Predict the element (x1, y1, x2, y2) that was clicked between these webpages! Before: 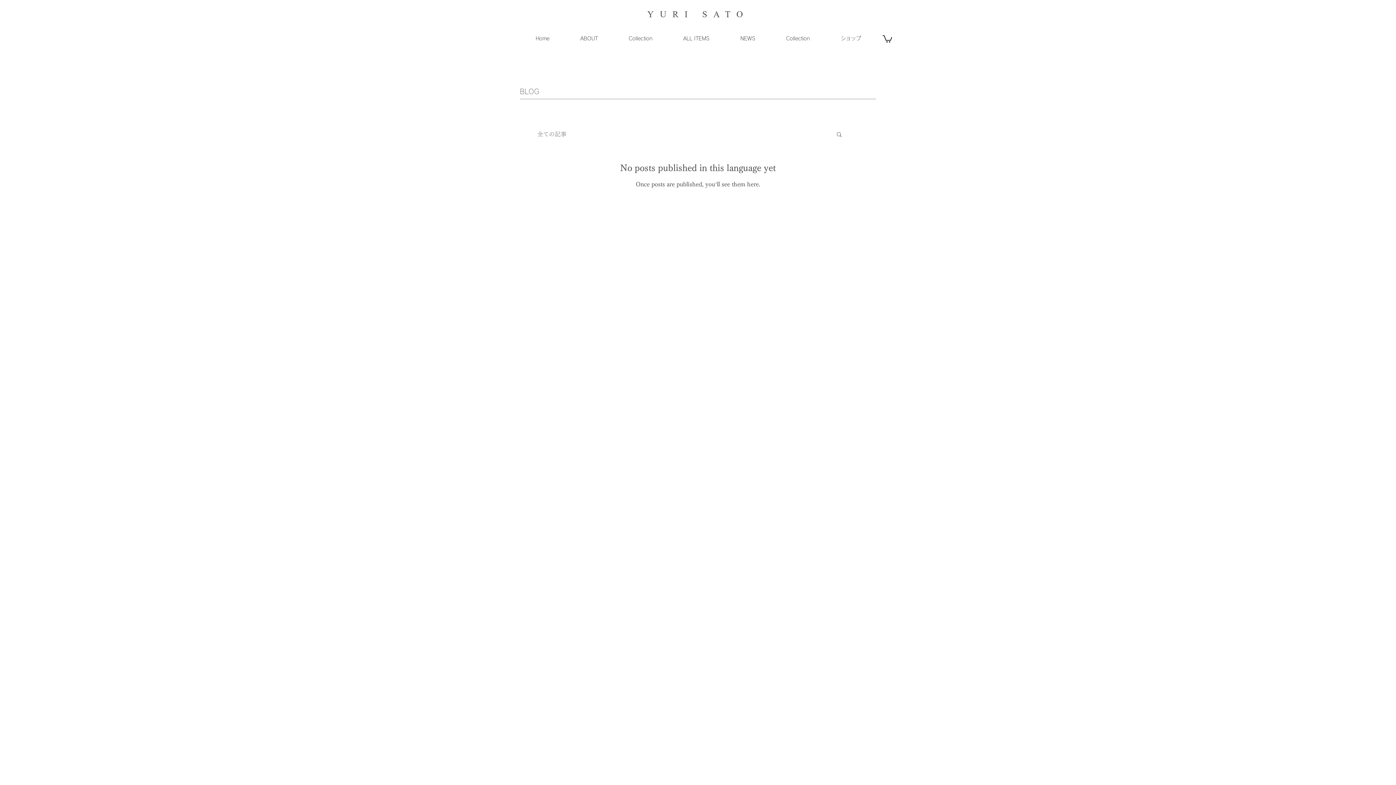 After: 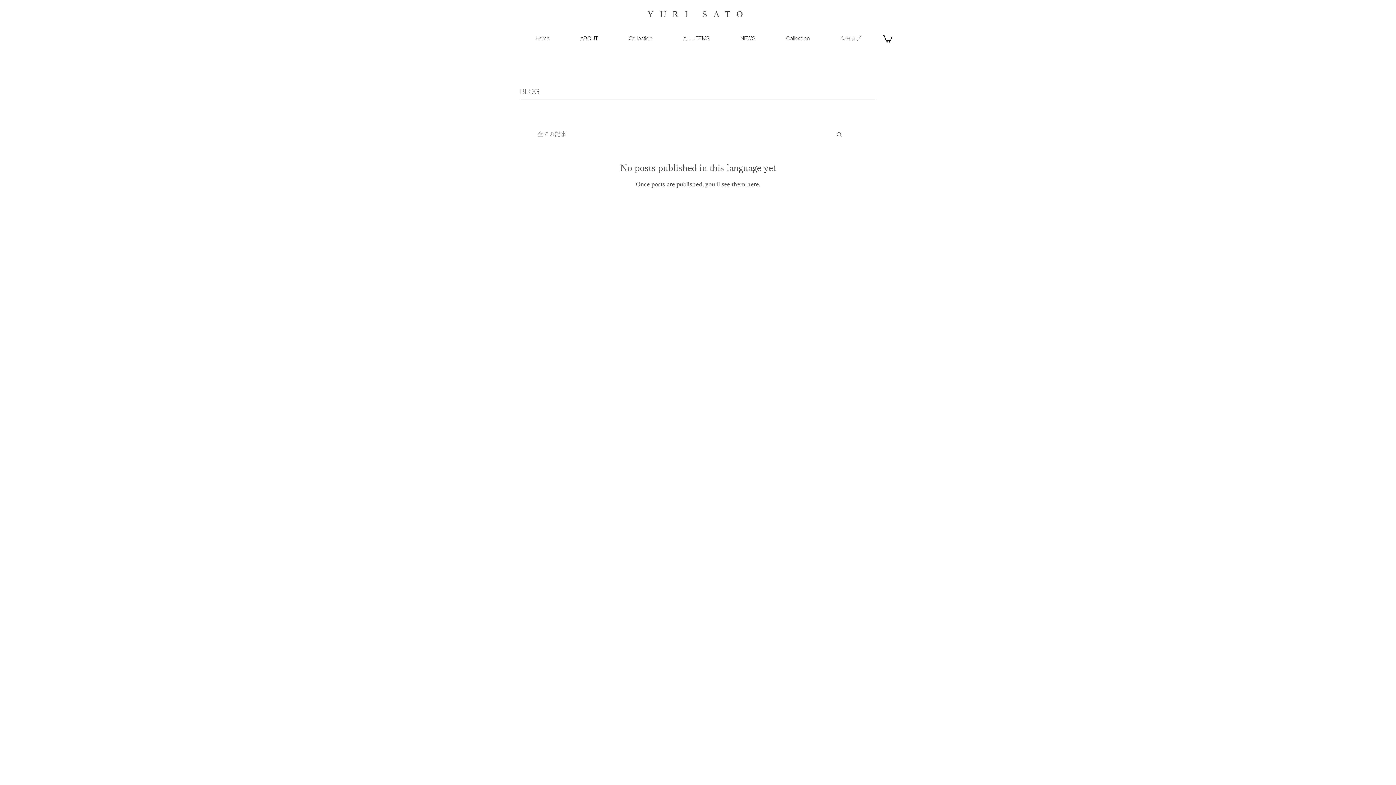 Action: label: Search bbox: (836, 131, 842, 138)